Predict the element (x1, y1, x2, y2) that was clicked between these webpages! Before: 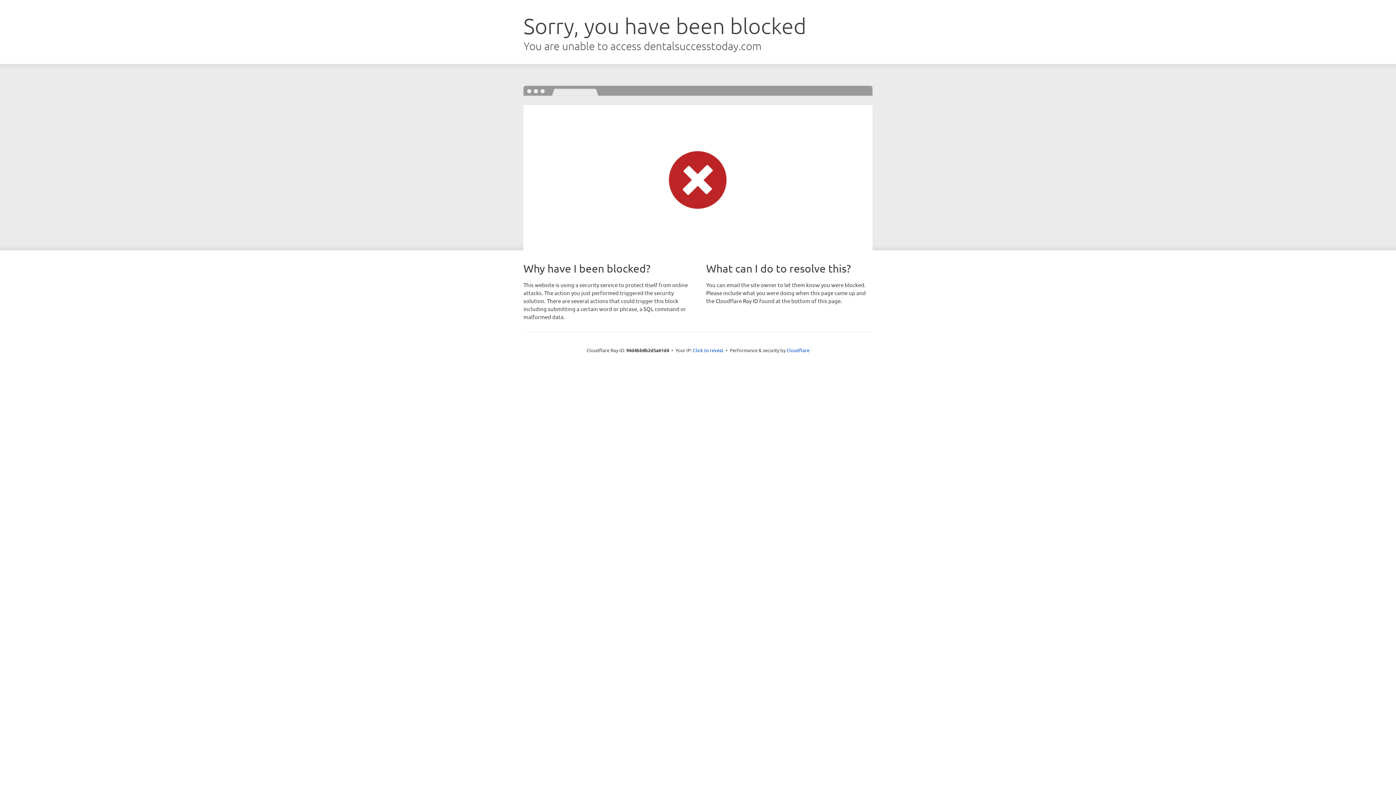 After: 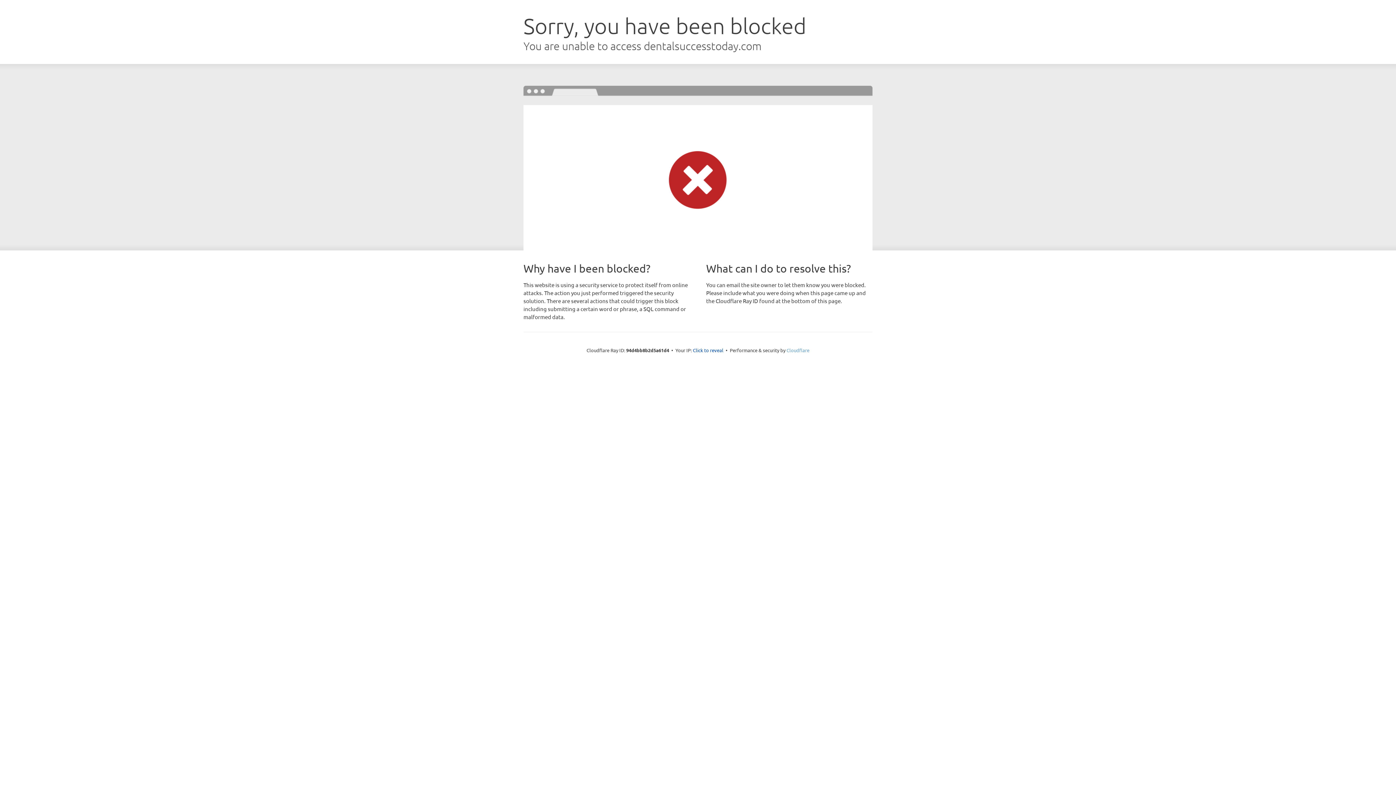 Action: bbox: (786, 347, 809, 353) label: Cloudflare